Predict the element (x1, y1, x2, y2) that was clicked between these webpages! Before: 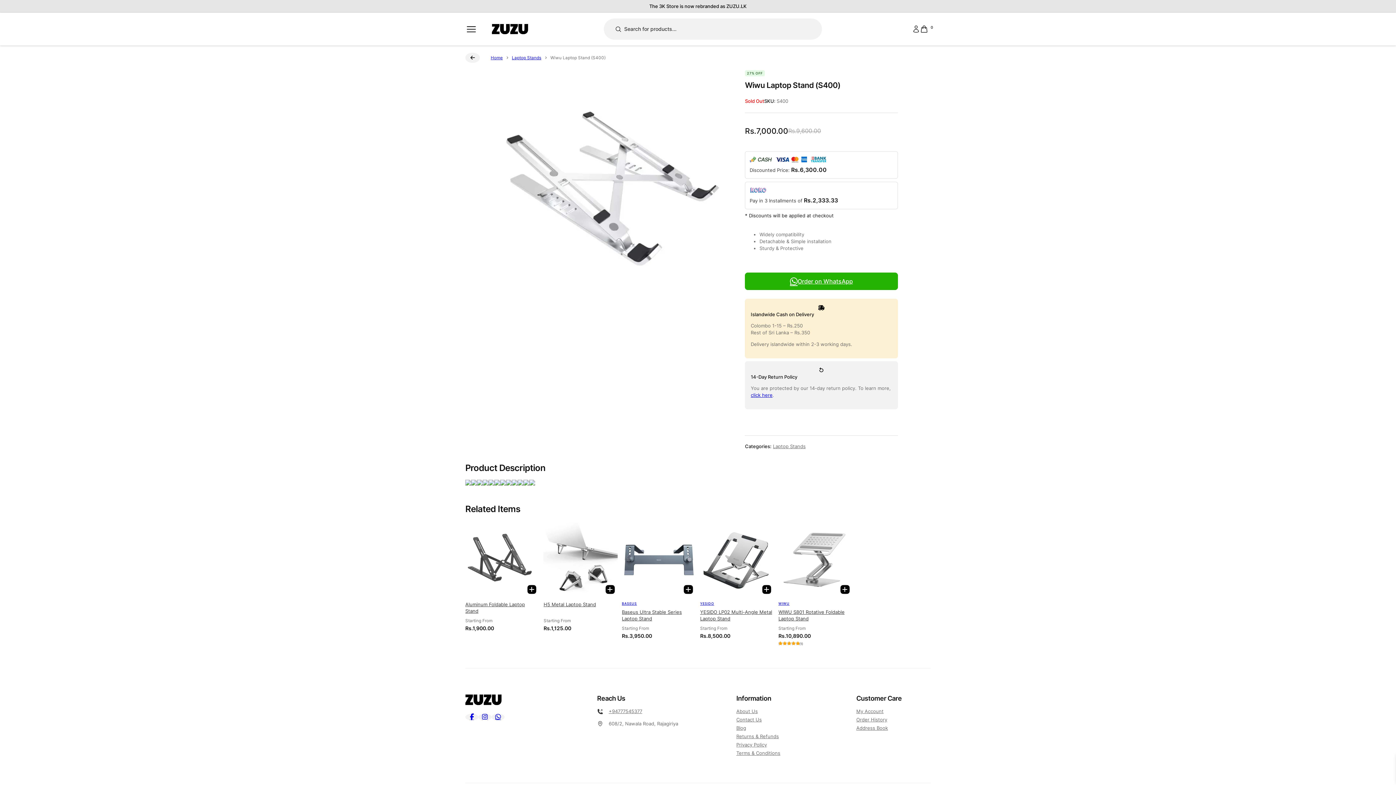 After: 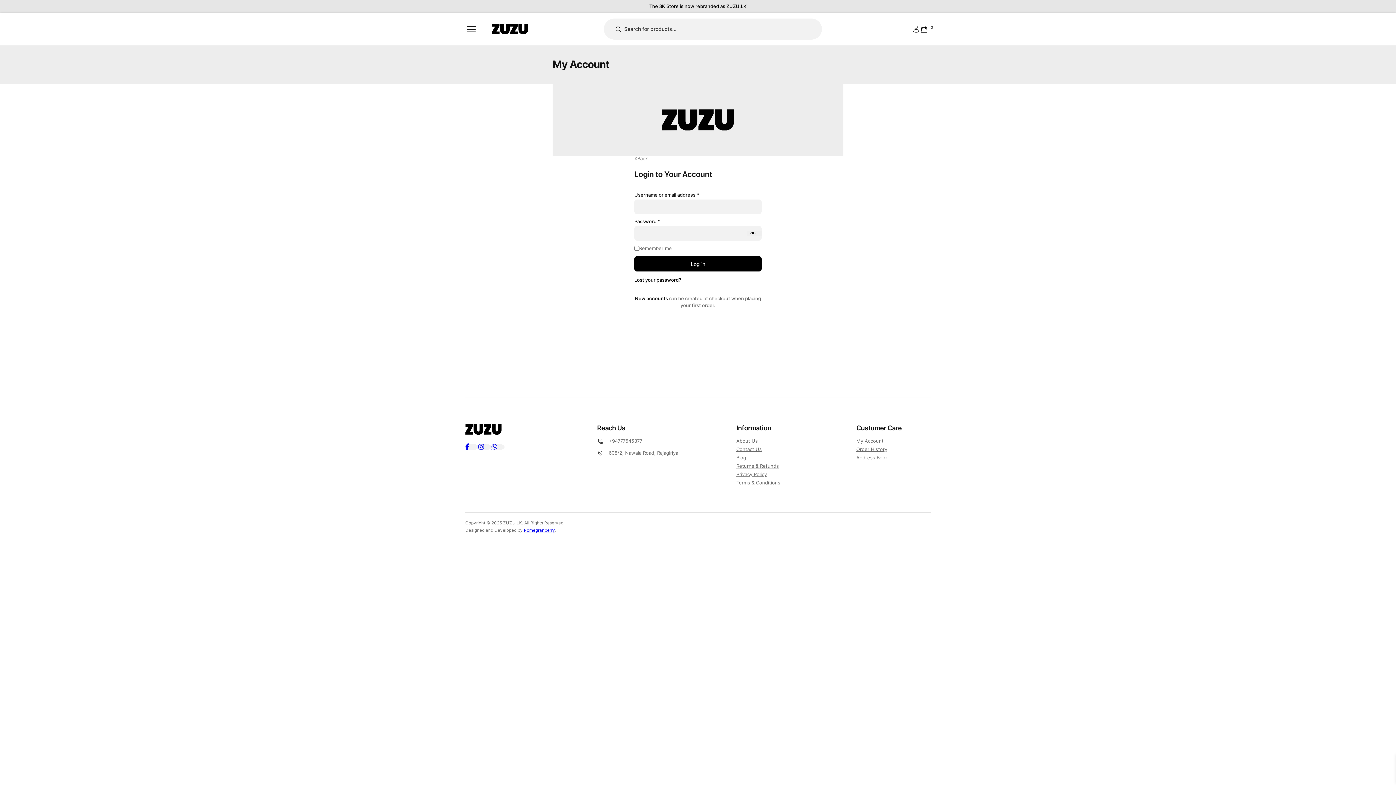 Action: bbox: (856, 717, 887, 723) label: Order History